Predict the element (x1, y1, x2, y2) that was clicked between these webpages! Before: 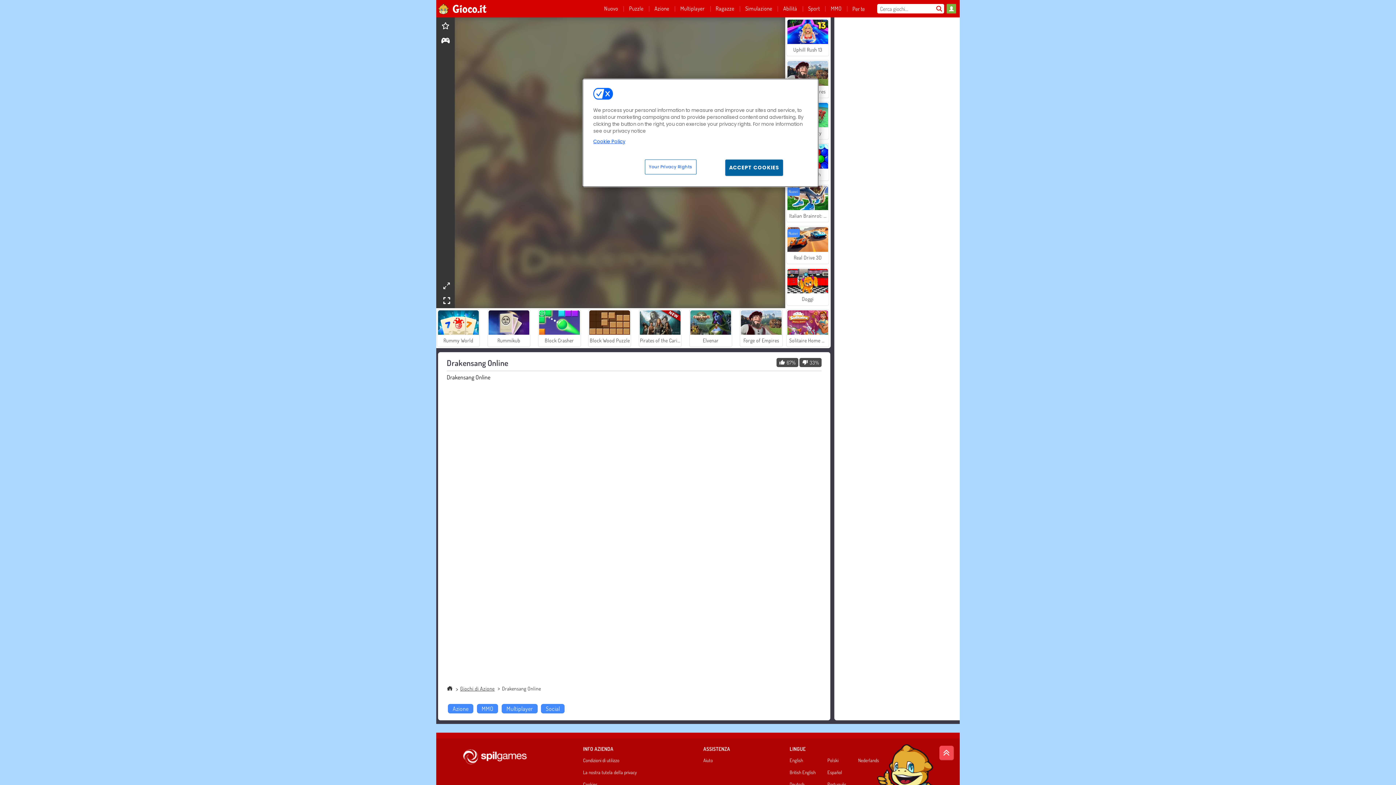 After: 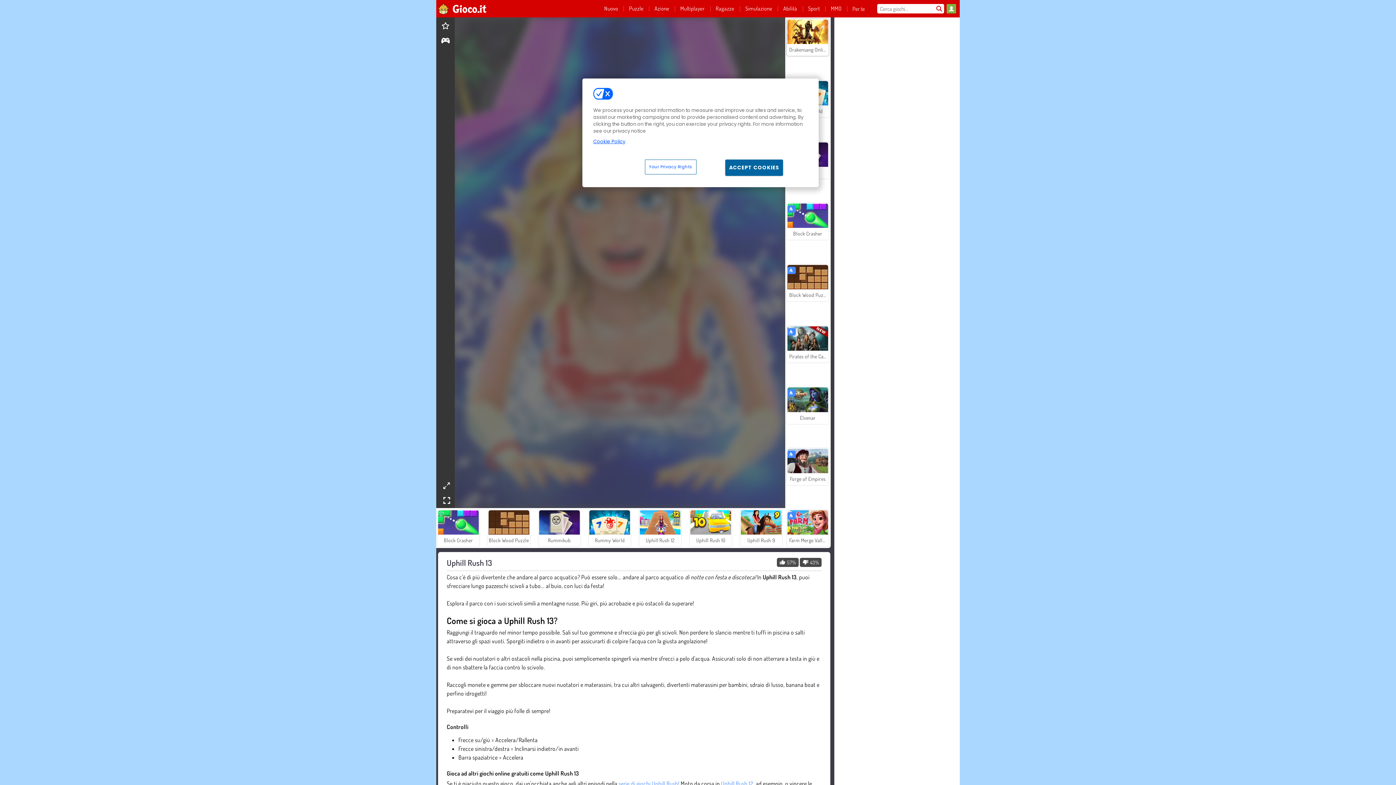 Action: label: Uphill Rush 13 bbox: (786, 18, 829, 56)